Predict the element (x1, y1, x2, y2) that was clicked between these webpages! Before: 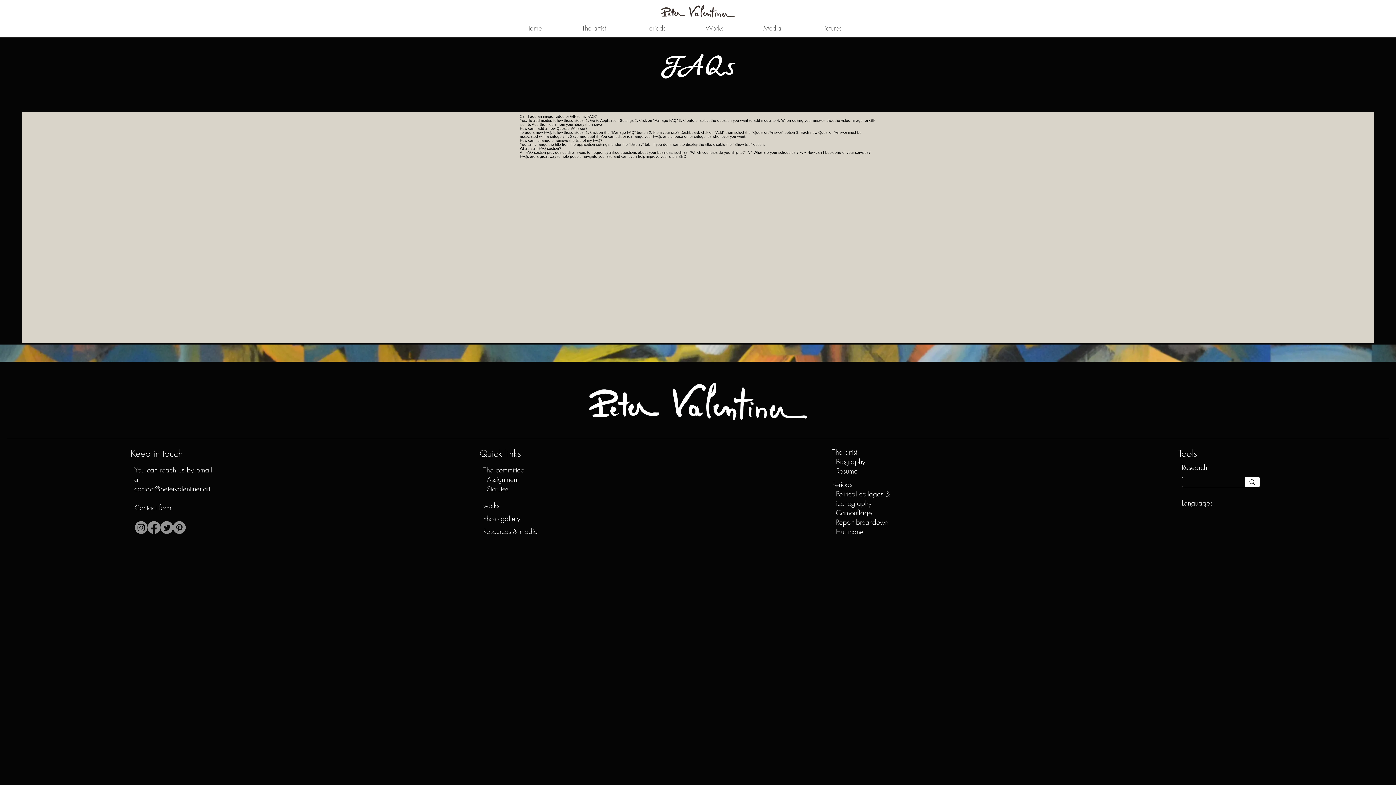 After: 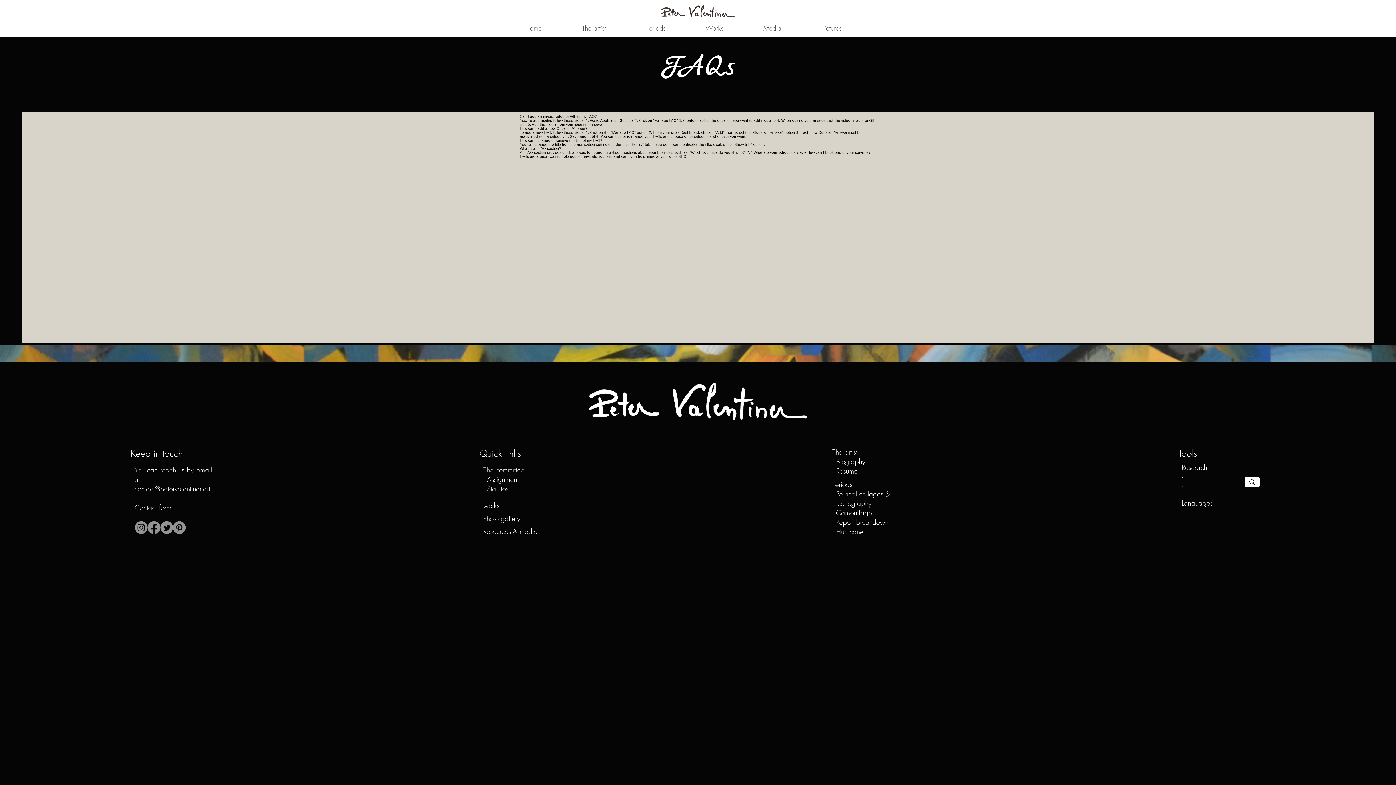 Action: bbox: (147, 521, 160, 534) label: Facebook       